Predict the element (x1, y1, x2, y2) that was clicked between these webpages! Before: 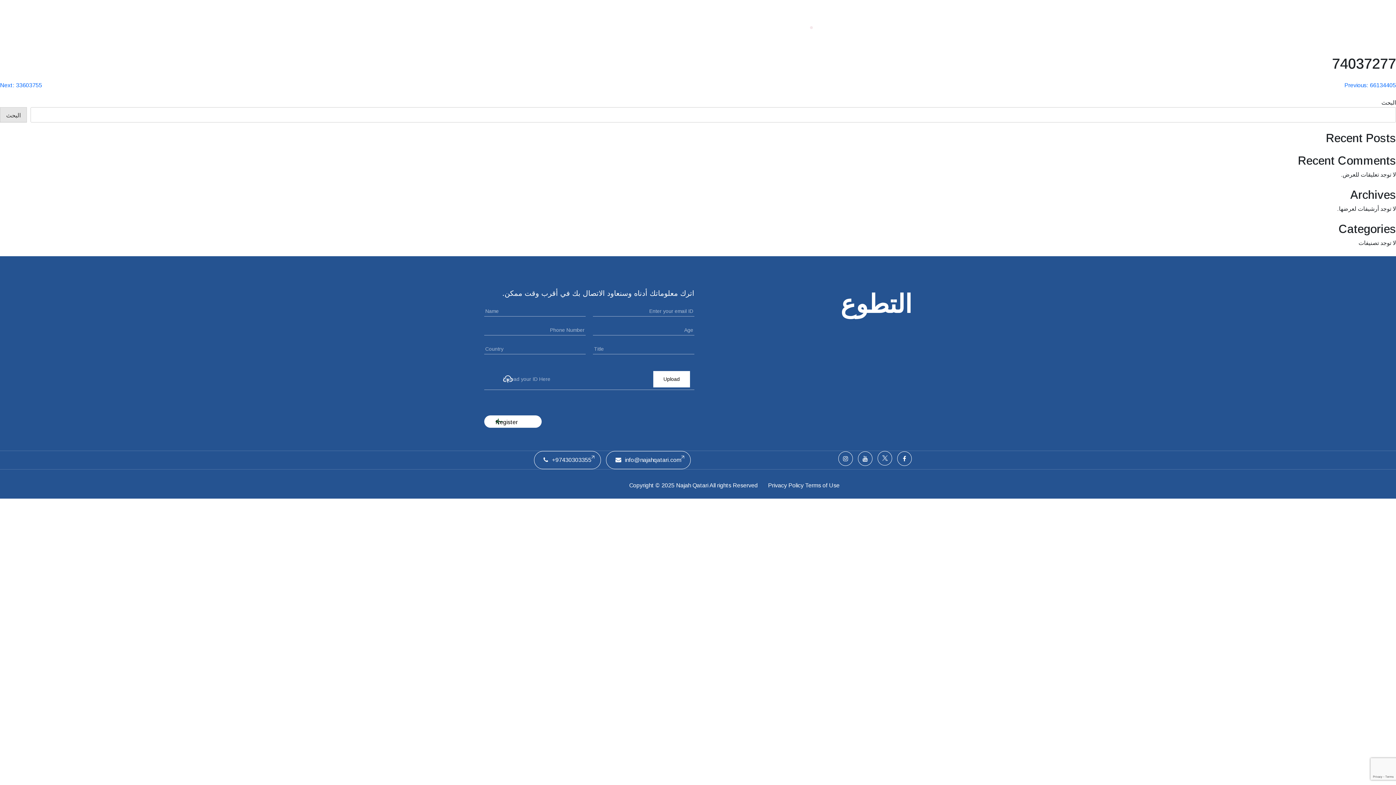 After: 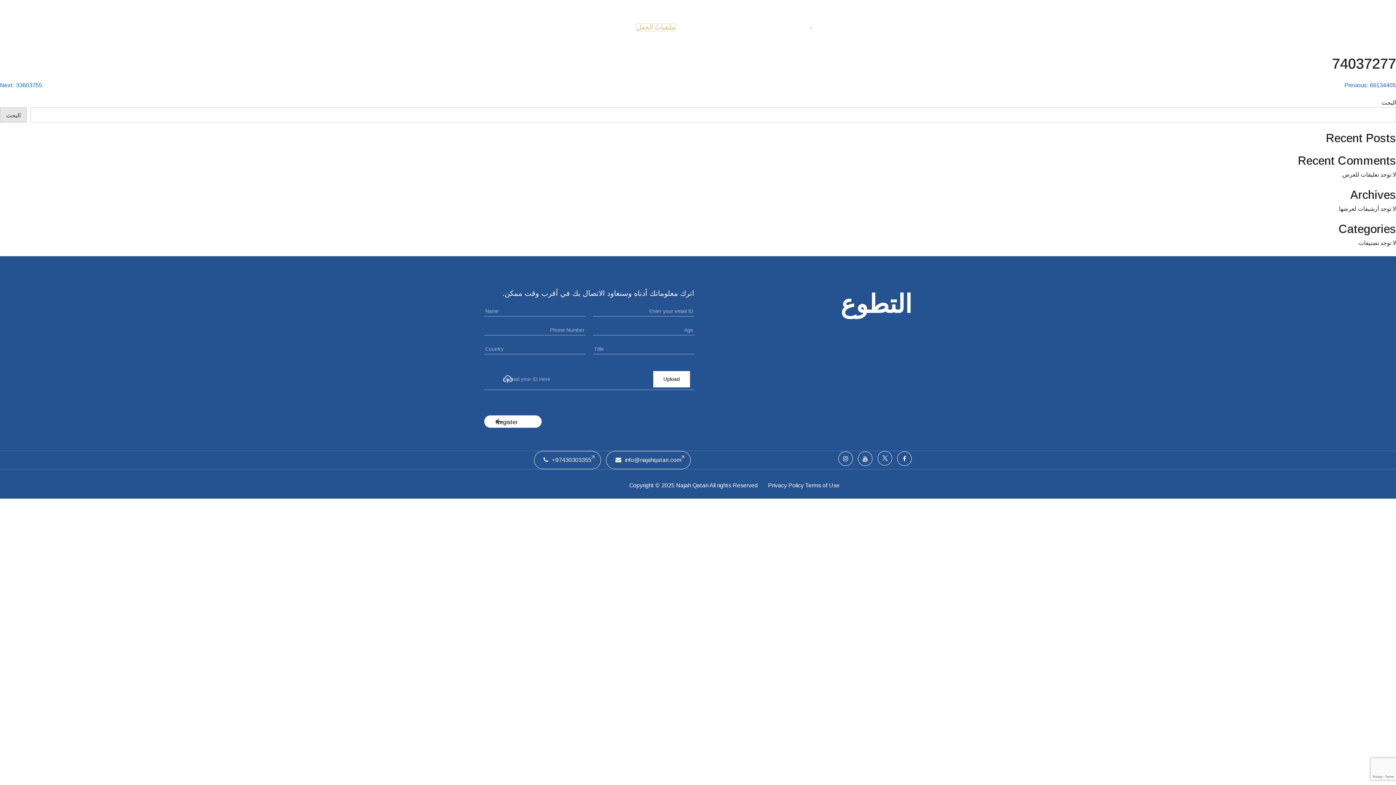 Action: bbox: (636, 23, 675, 30) label: ملتقيات الحفل